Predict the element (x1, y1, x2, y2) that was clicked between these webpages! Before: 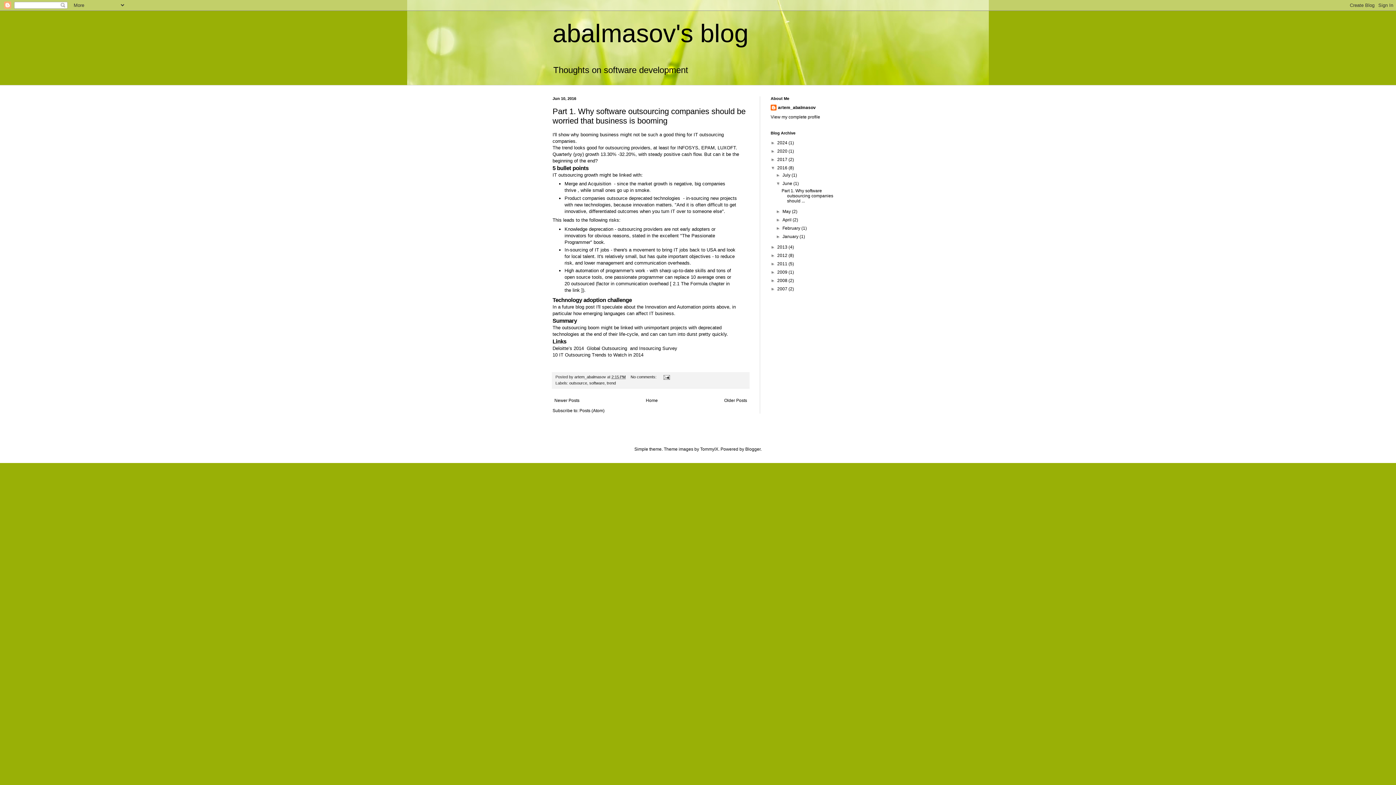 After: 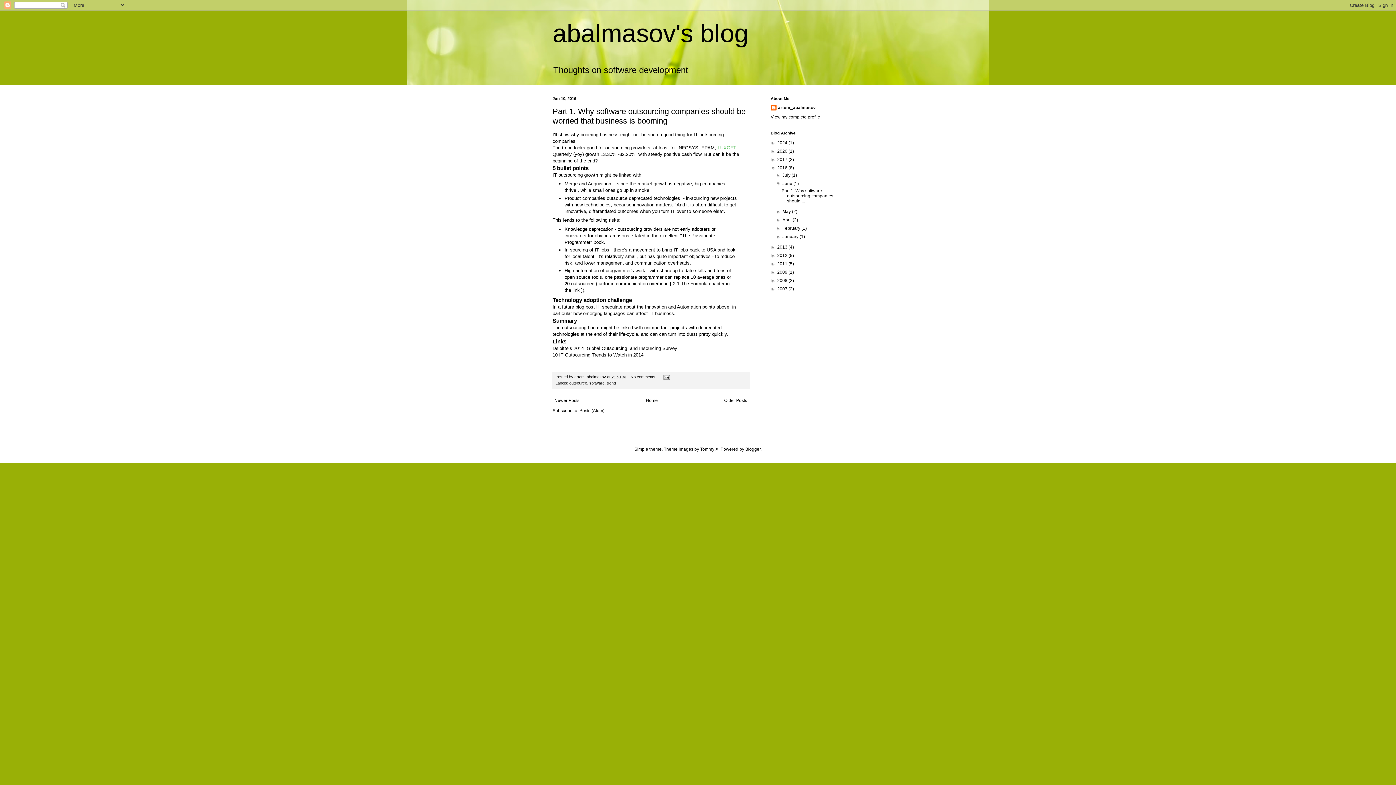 Action: label: LUXOFT bbox: (717, 144, 736, 150)